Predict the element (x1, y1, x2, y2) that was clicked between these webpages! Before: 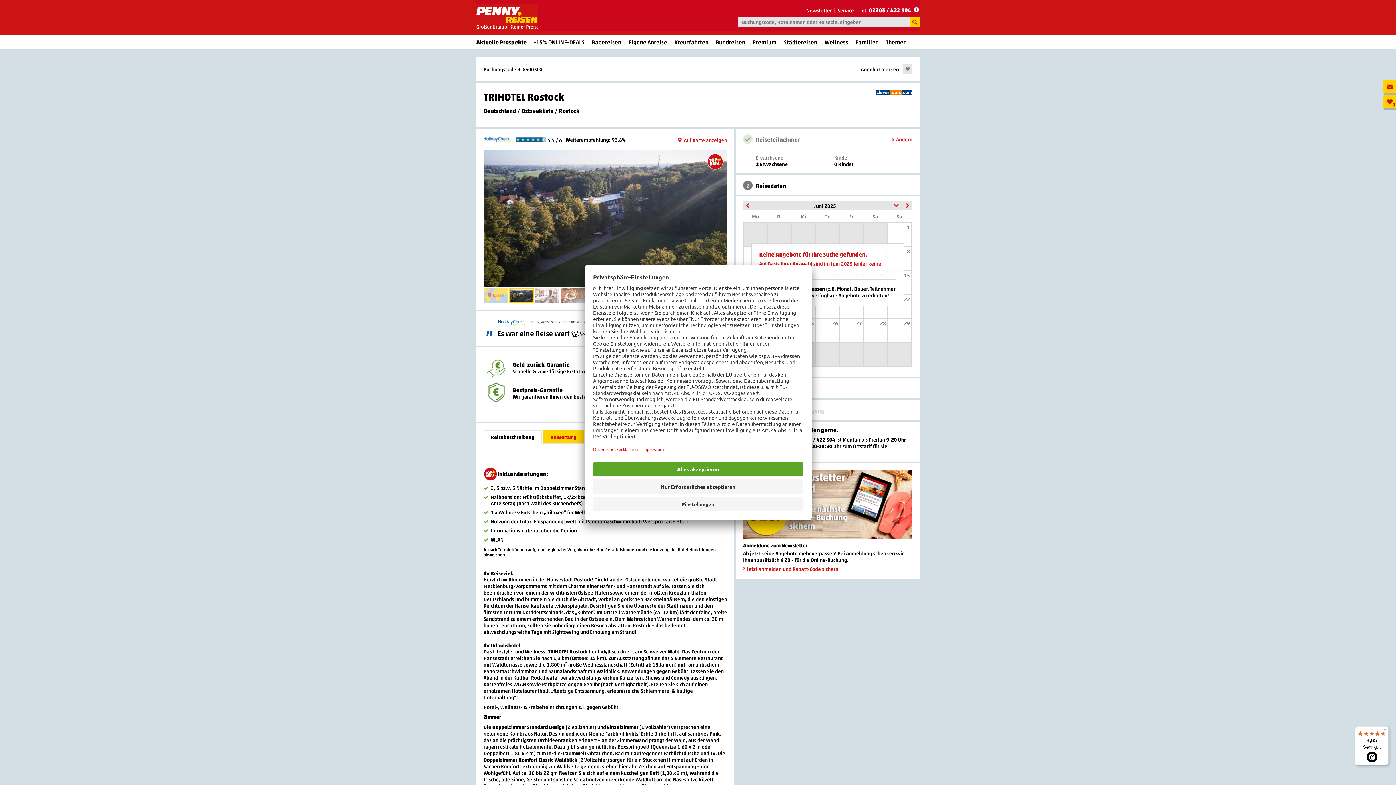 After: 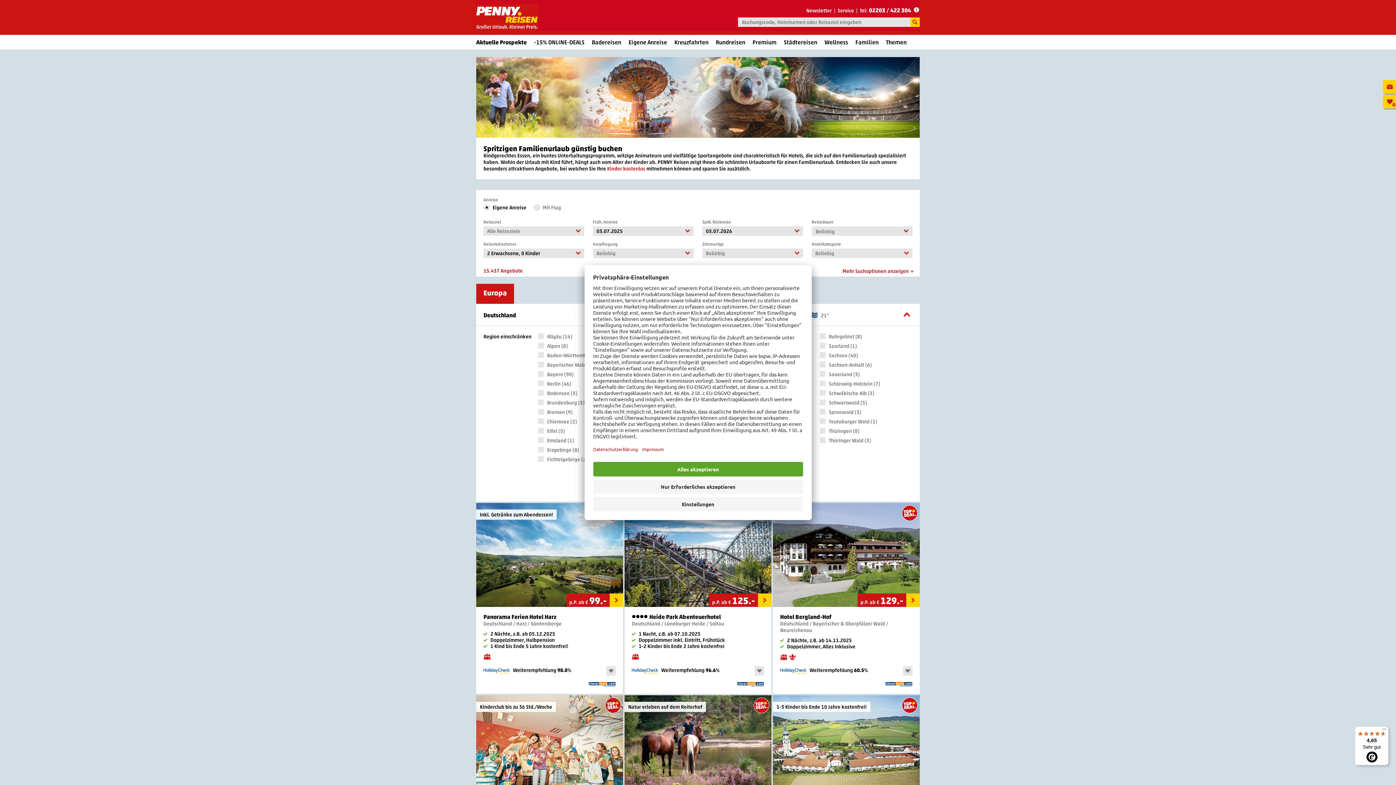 Action: label: Familien bbox: (855, 38, 878, 45)